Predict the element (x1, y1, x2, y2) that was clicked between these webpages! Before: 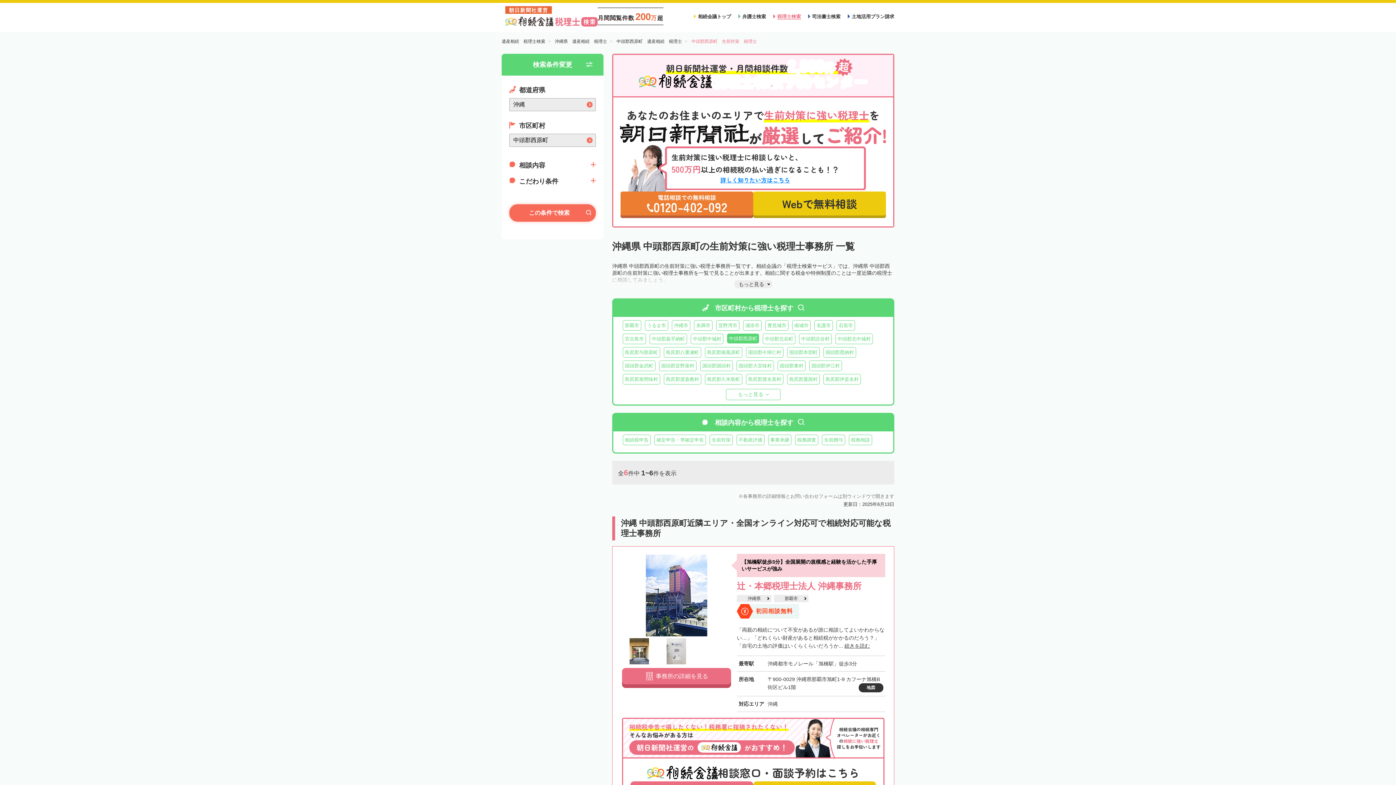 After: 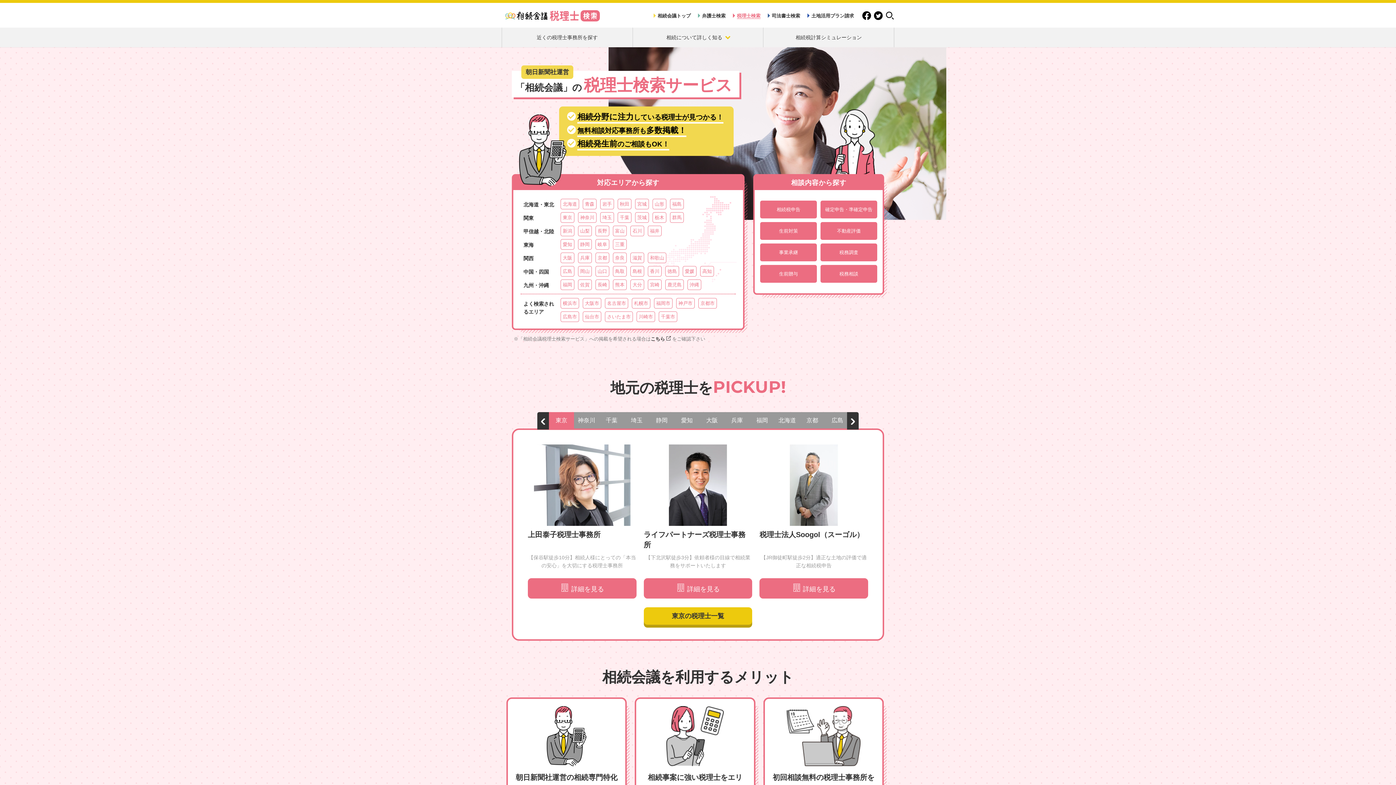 Action: bbox: (505, 6, 551, 16) label: 朝日新聞社運営